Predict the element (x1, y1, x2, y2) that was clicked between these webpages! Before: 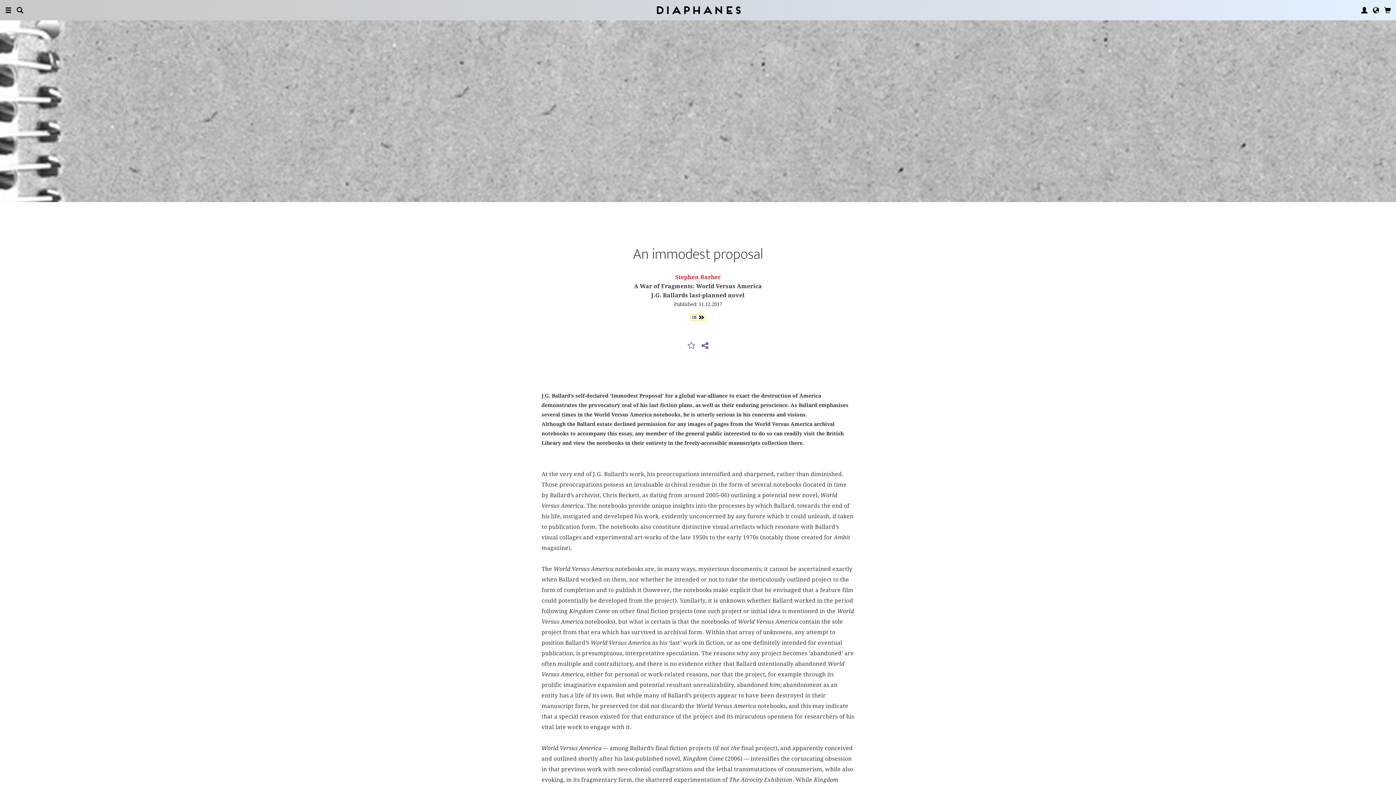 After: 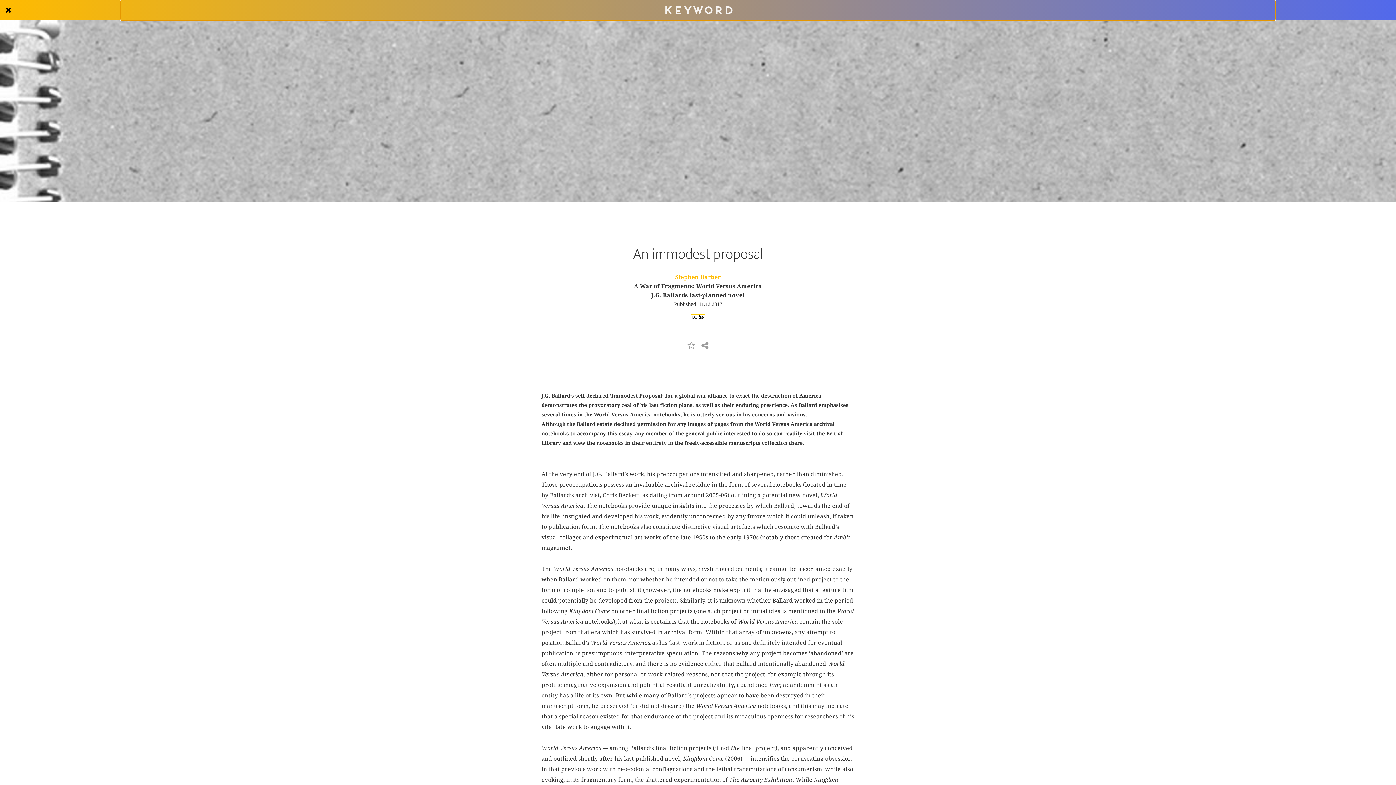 Action: bbox: (16, 0, 23, 20)